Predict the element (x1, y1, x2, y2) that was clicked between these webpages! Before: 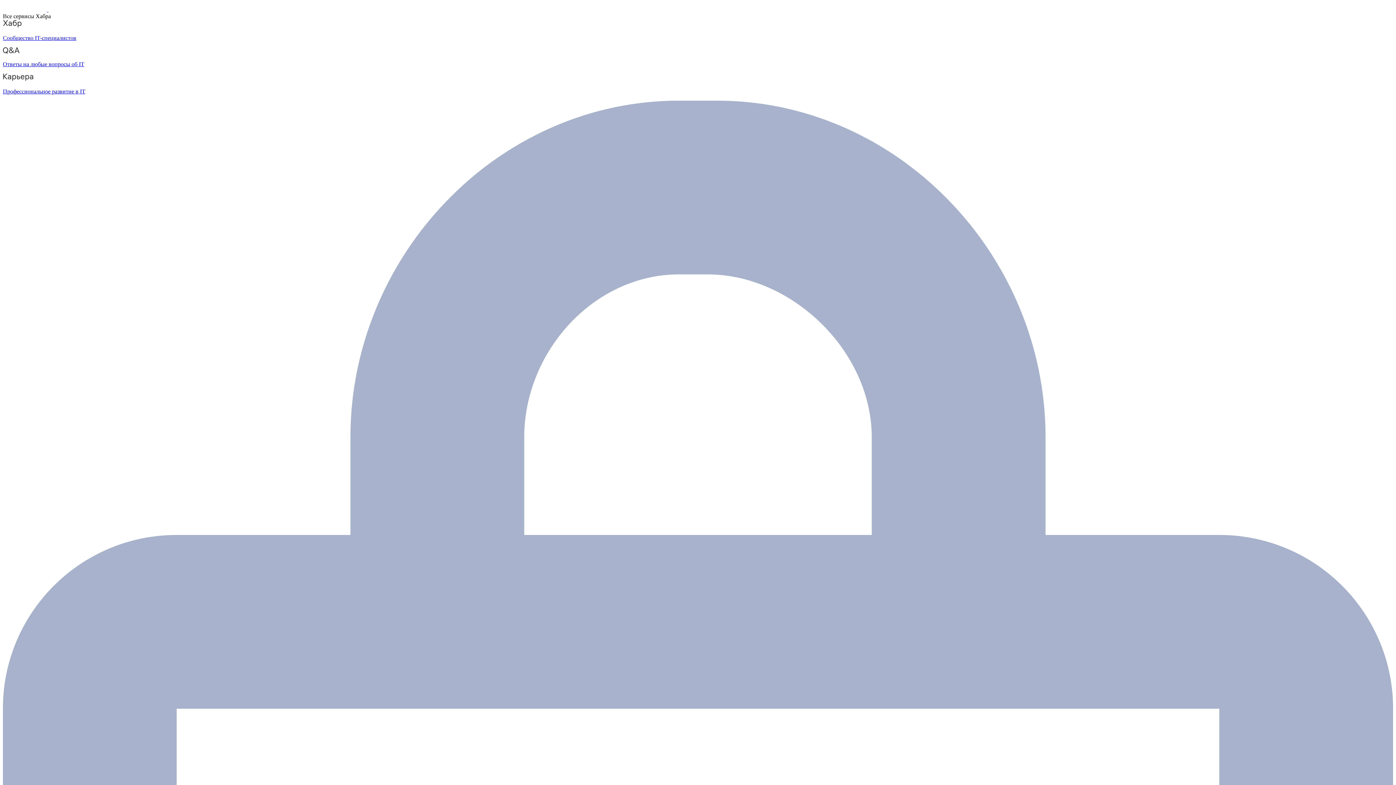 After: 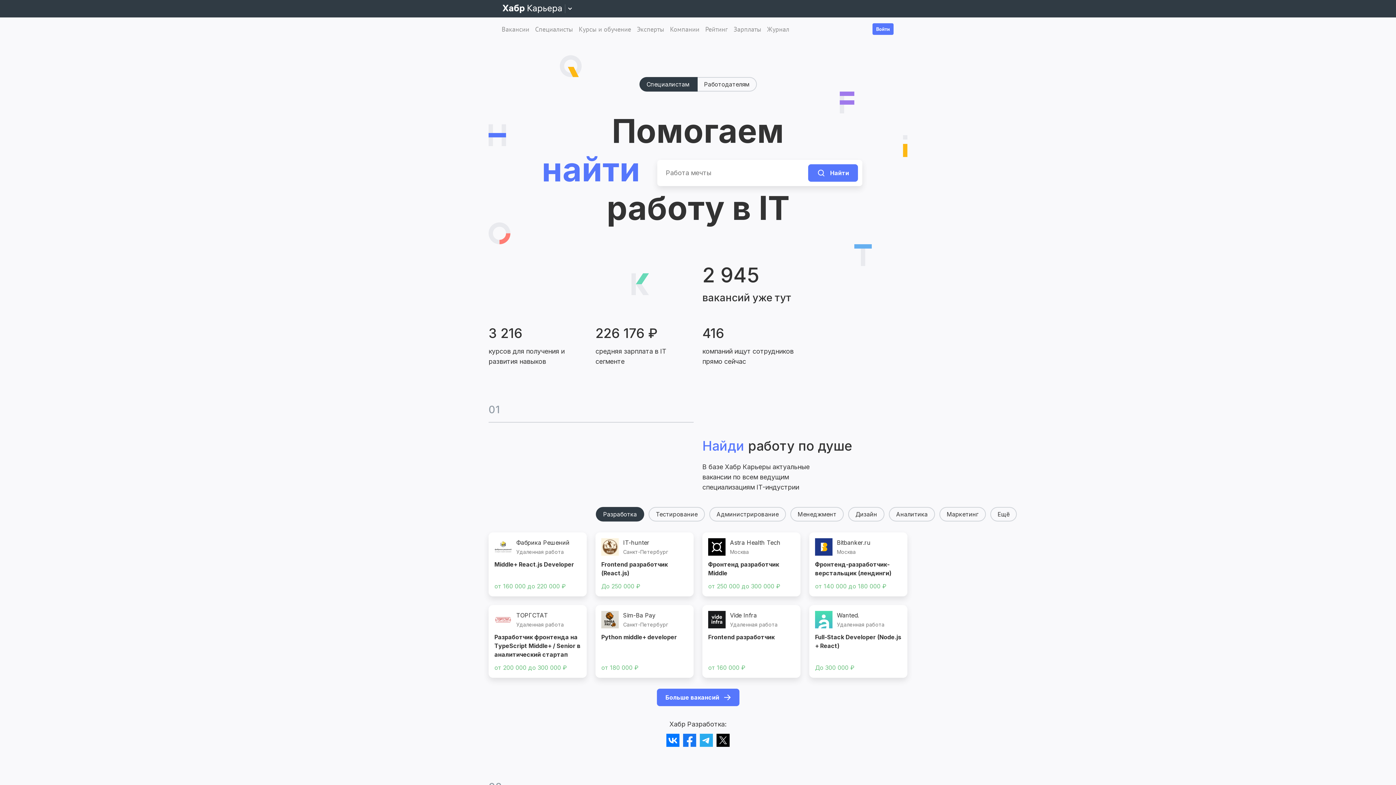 Action: label: Профессиональное развитие в IT bbox: (2, 73, 1393, 94)